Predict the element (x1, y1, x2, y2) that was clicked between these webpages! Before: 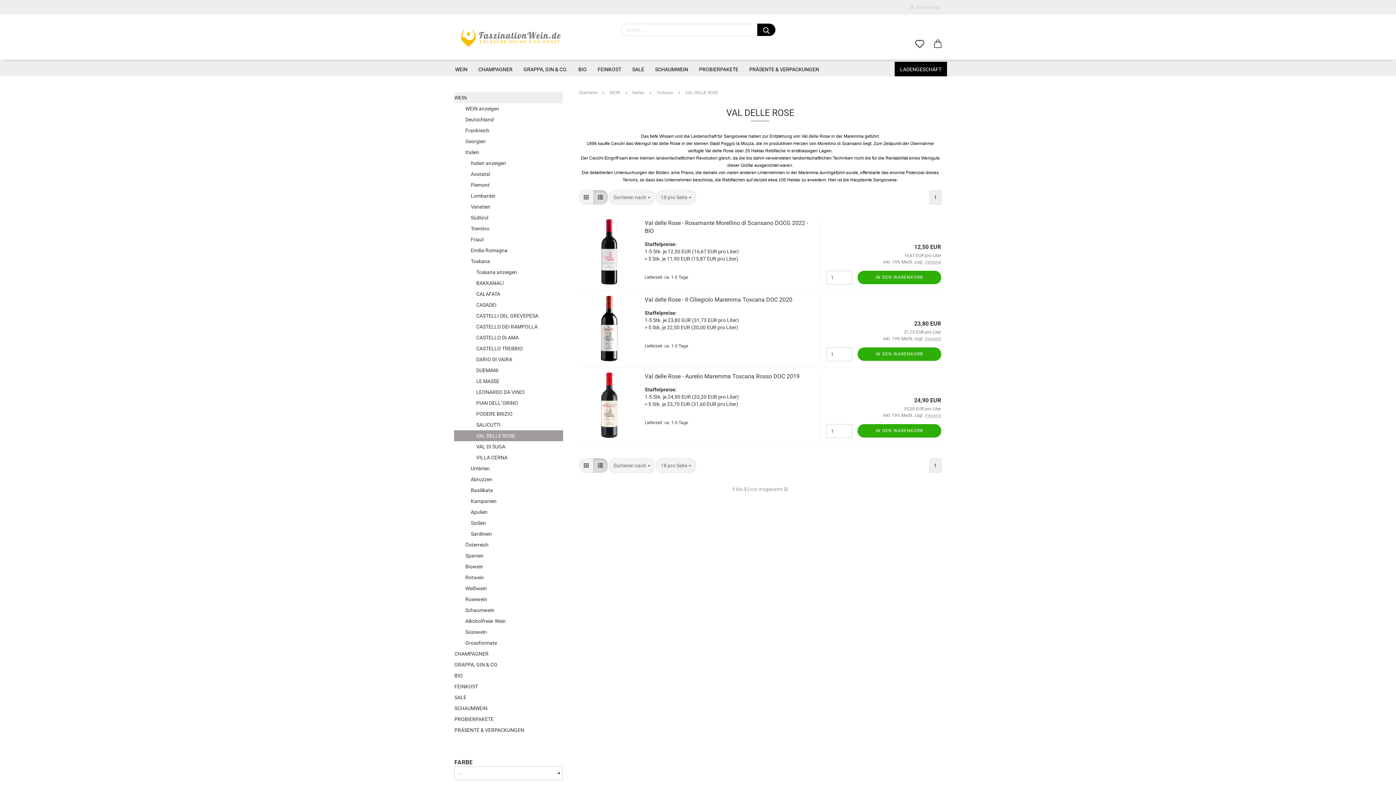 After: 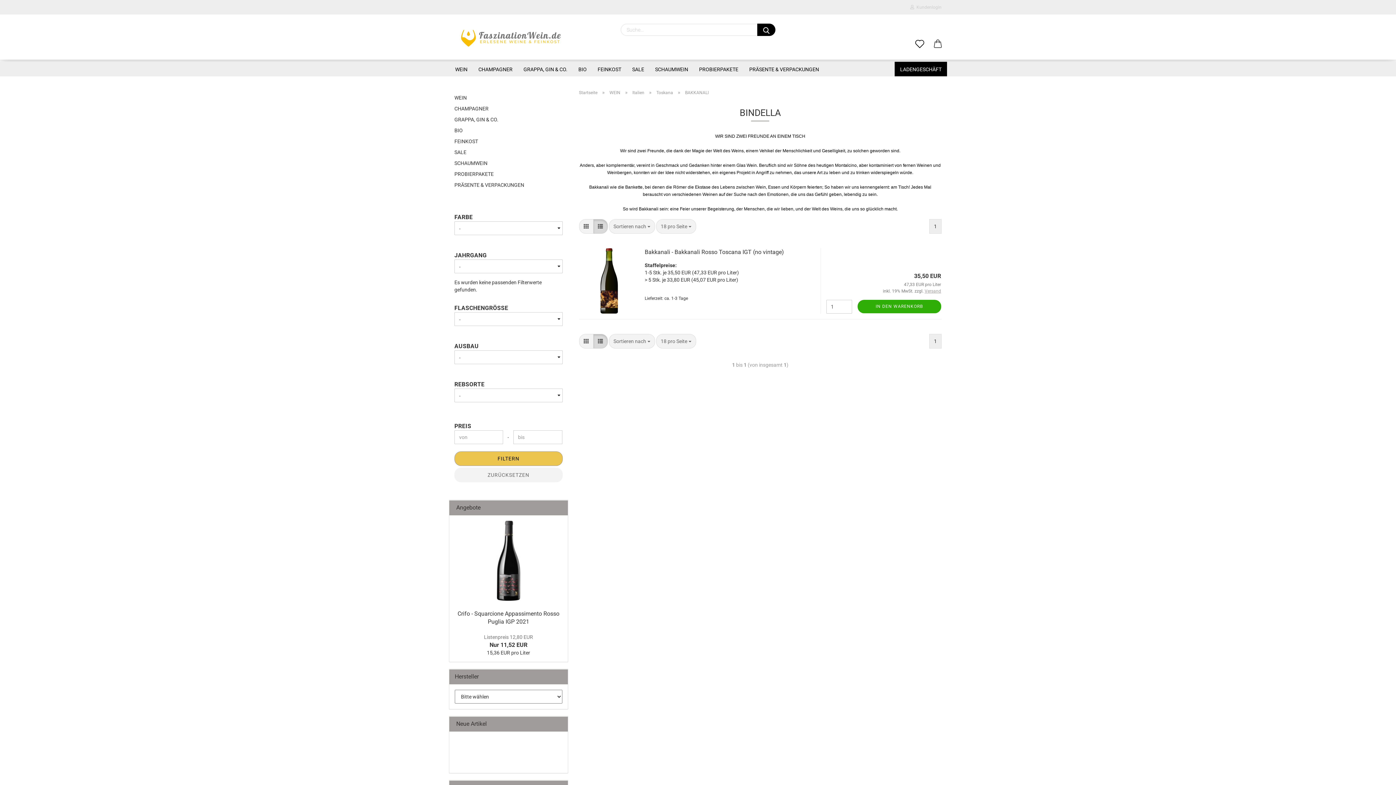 Action: bbox: (454, 277, 562, 288) label: BAKKANALI